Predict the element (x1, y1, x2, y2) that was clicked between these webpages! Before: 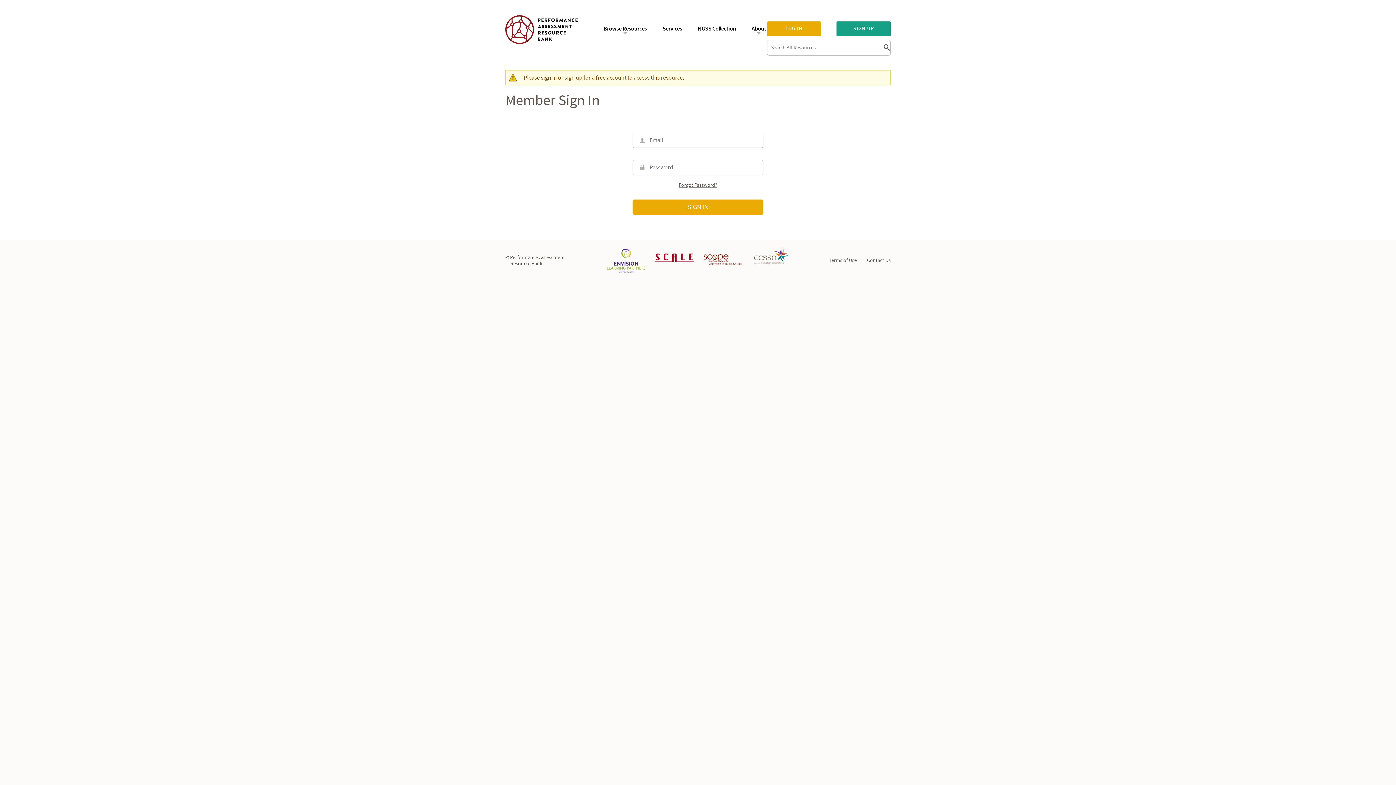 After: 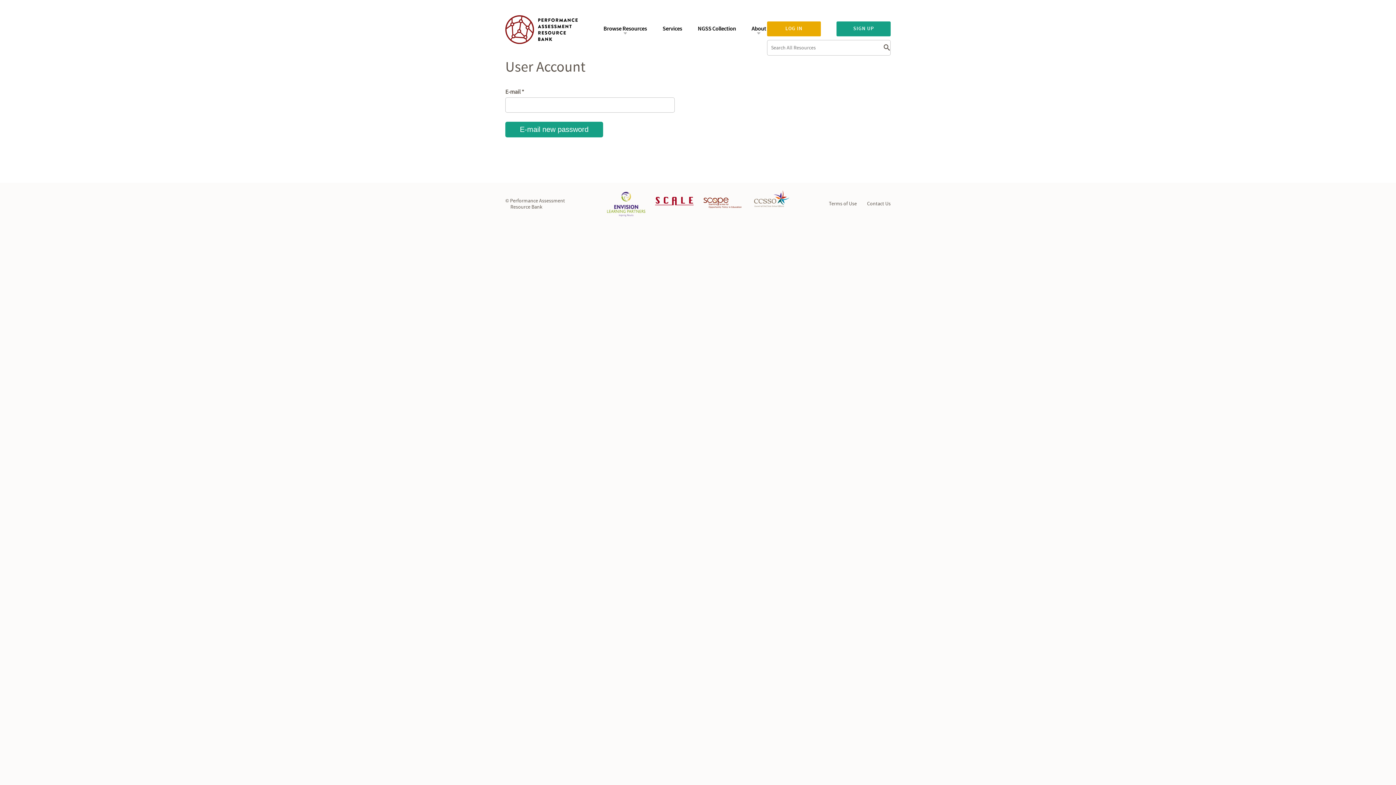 Action: label: Forgot Password? bbox: (678, 182, 717, 188)